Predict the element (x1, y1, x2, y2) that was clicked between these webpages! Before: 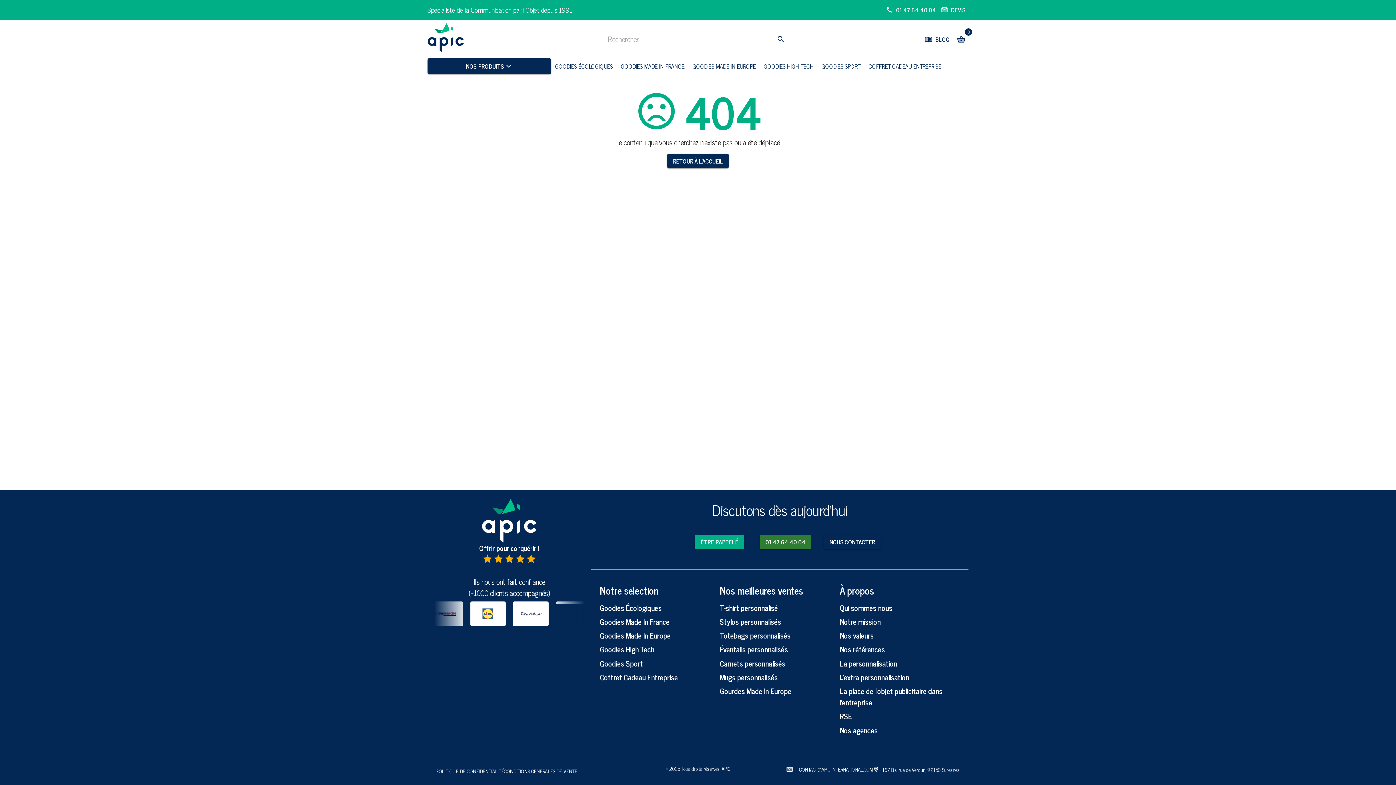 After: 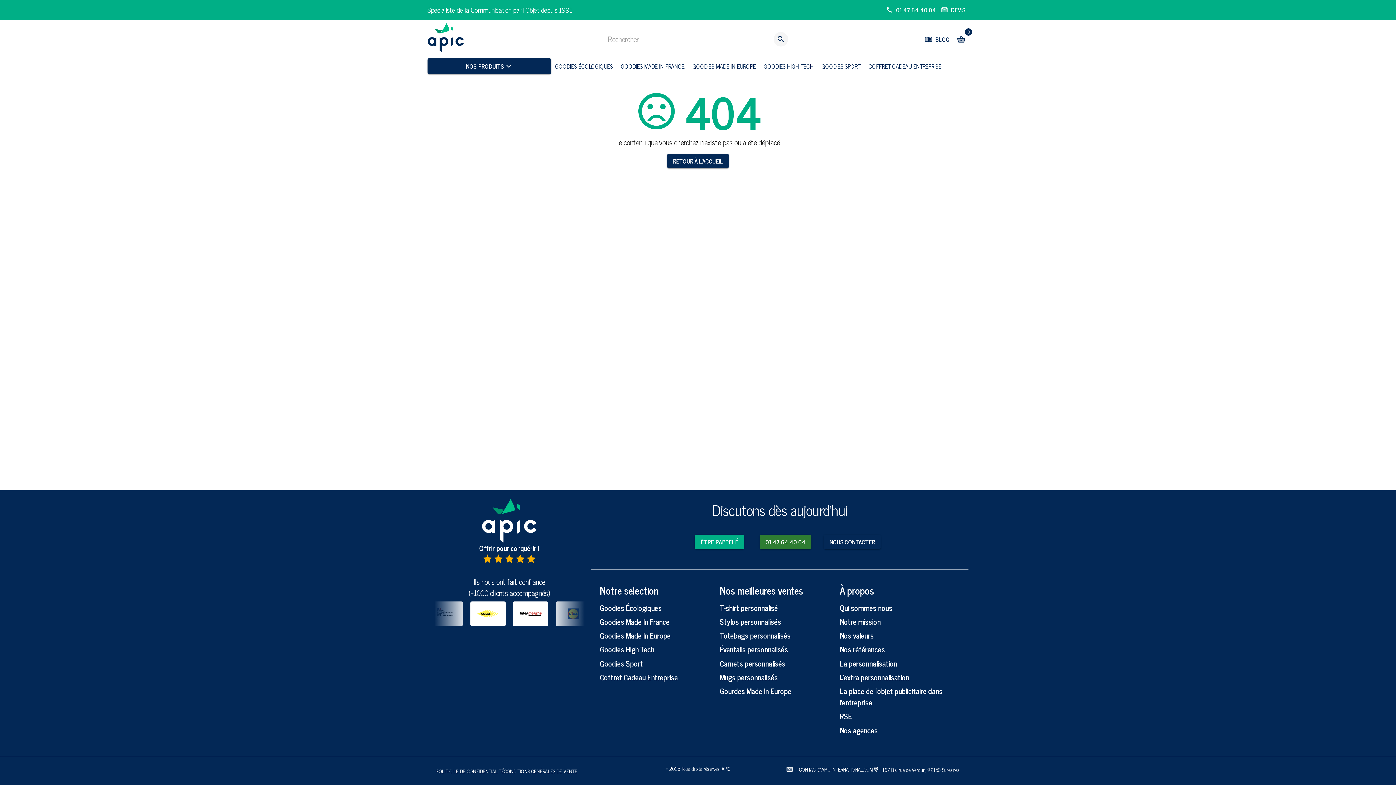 Action: bbox: (773, 32, 788, 46)